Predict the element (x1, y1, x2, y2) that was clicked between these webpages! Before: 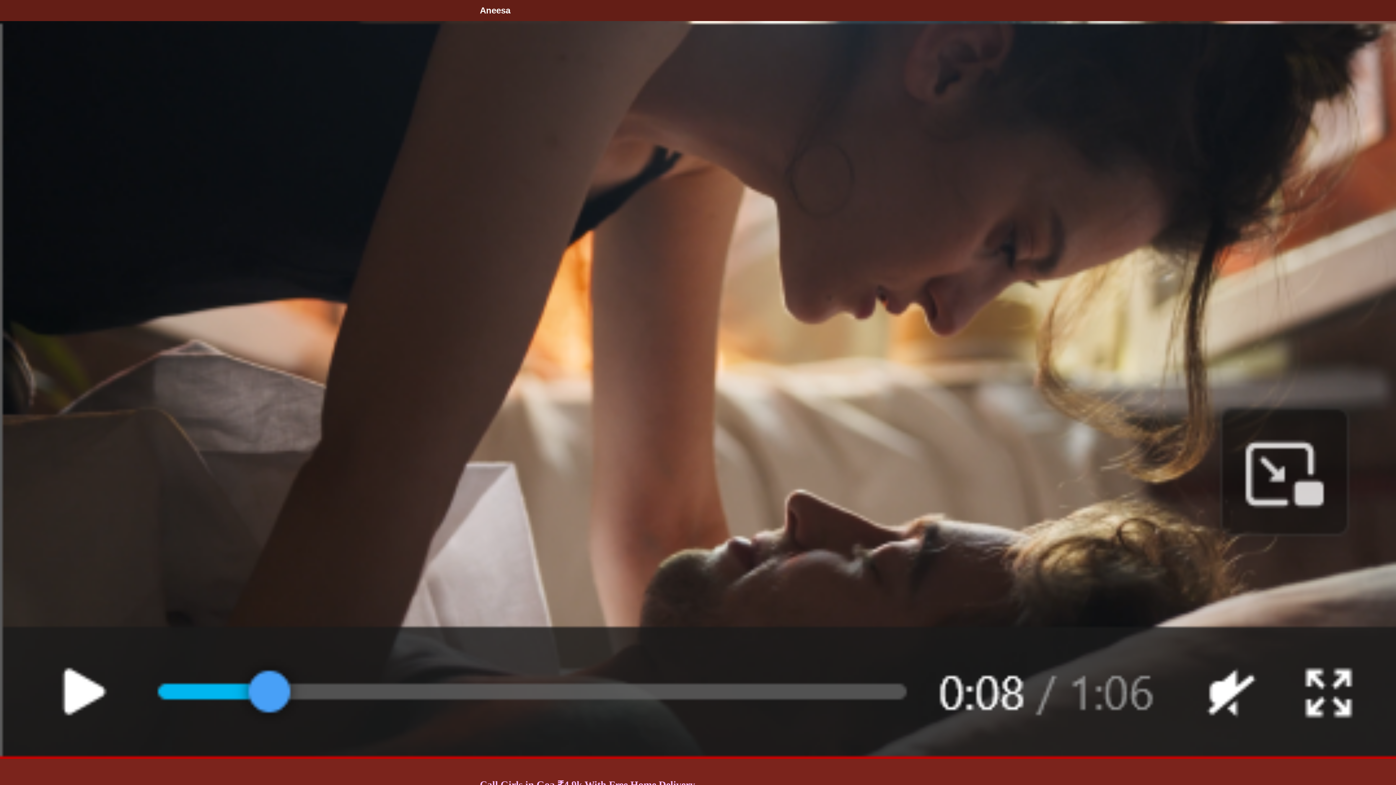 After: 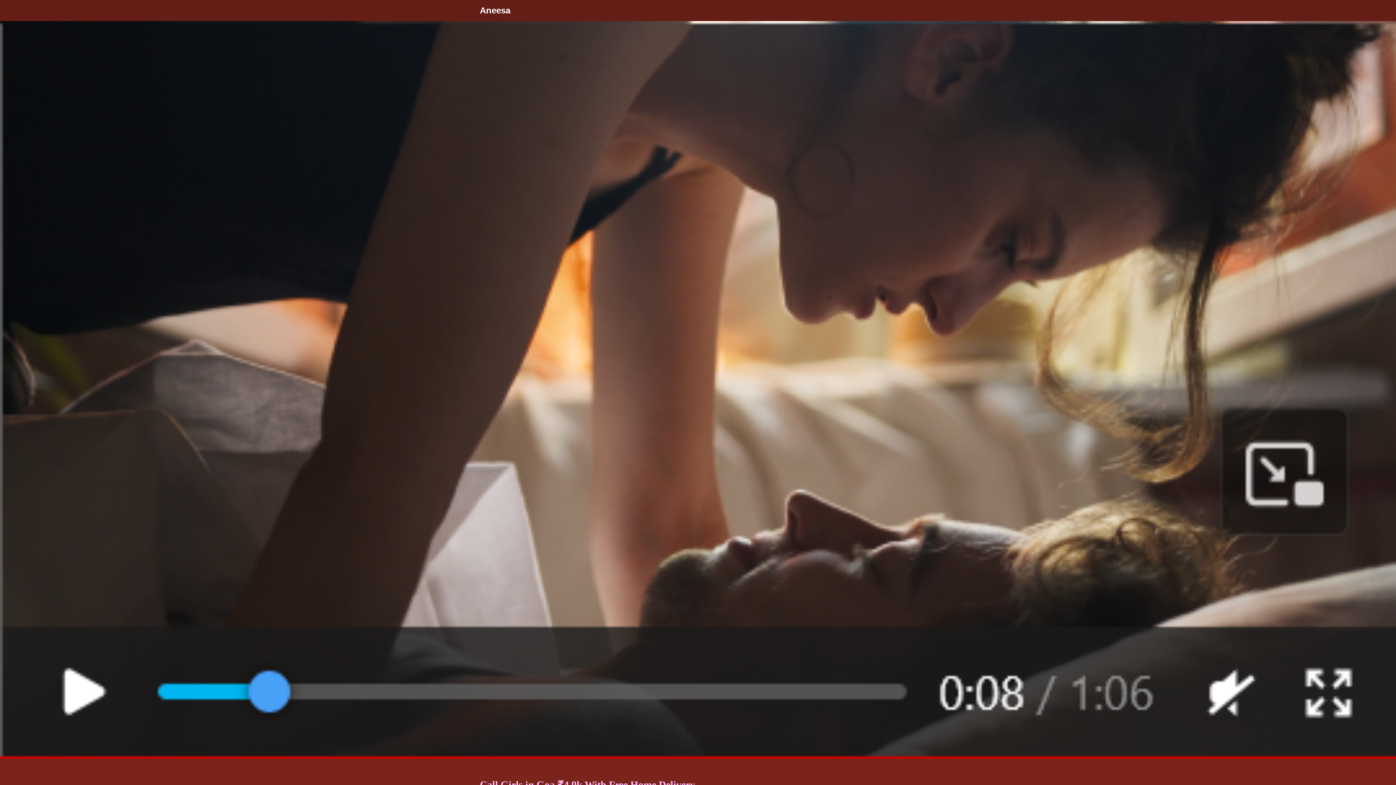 Action: label: Aneesa bbox: (480, 5, 510, 15)